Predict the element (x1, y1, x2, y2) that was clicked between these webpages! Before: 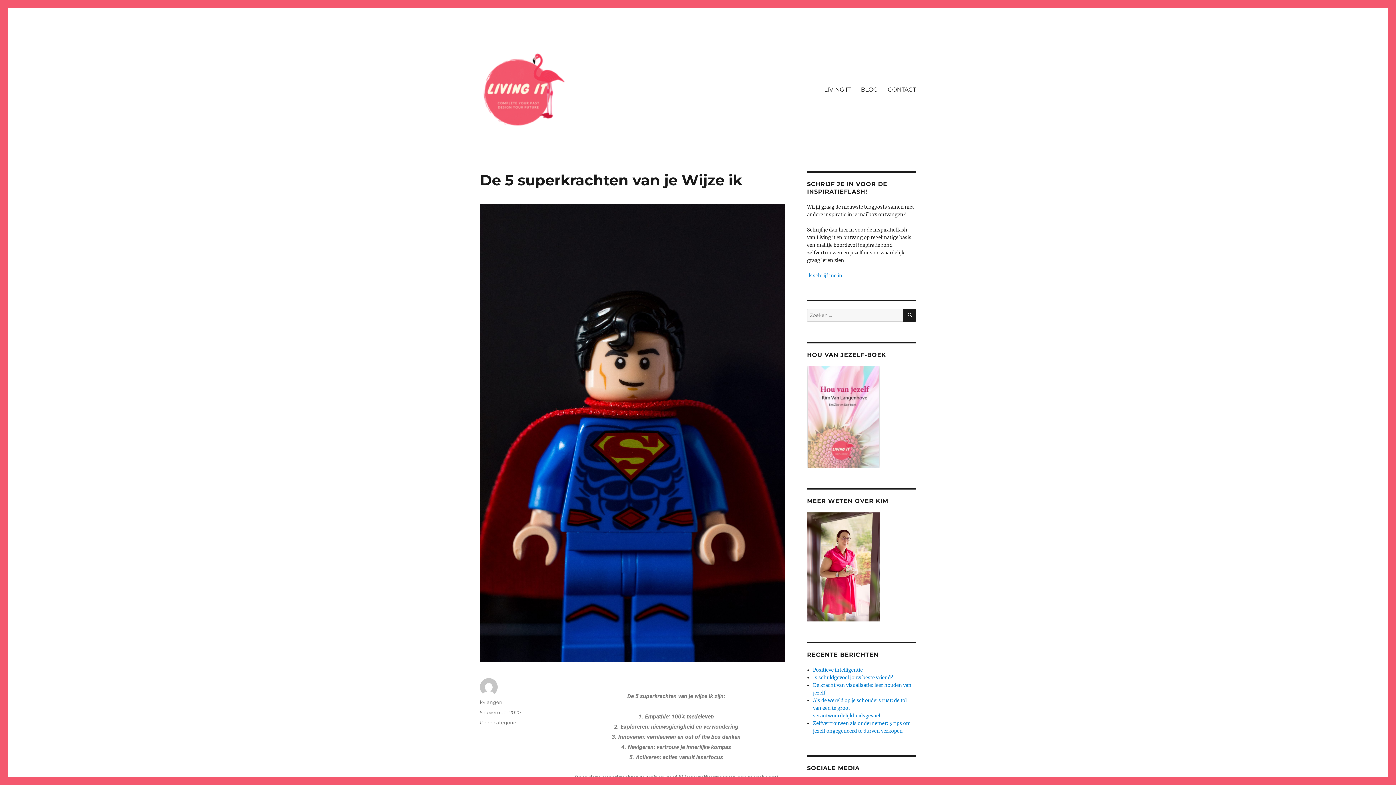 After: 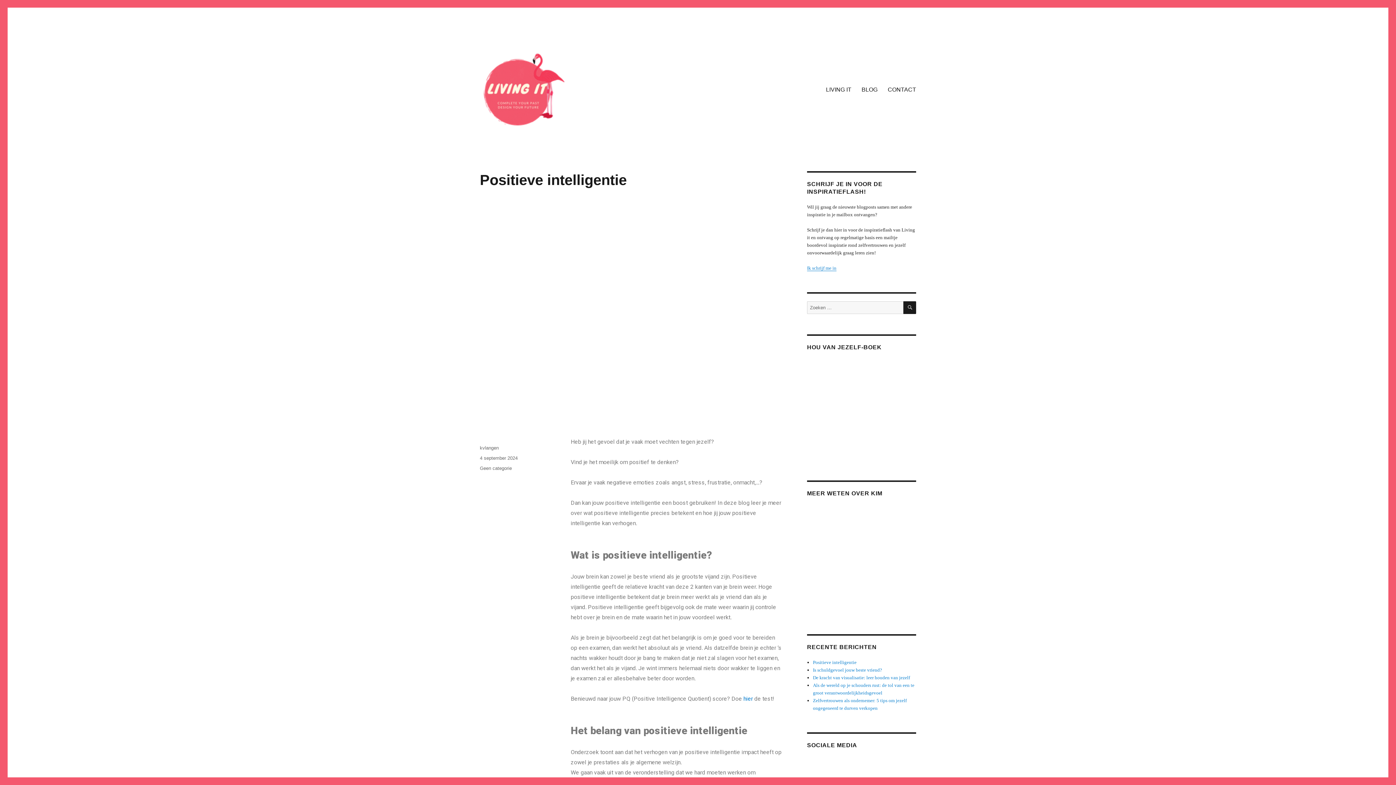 Action: bbox: (813, 667, 863, 673) label: Positieve intelligentie